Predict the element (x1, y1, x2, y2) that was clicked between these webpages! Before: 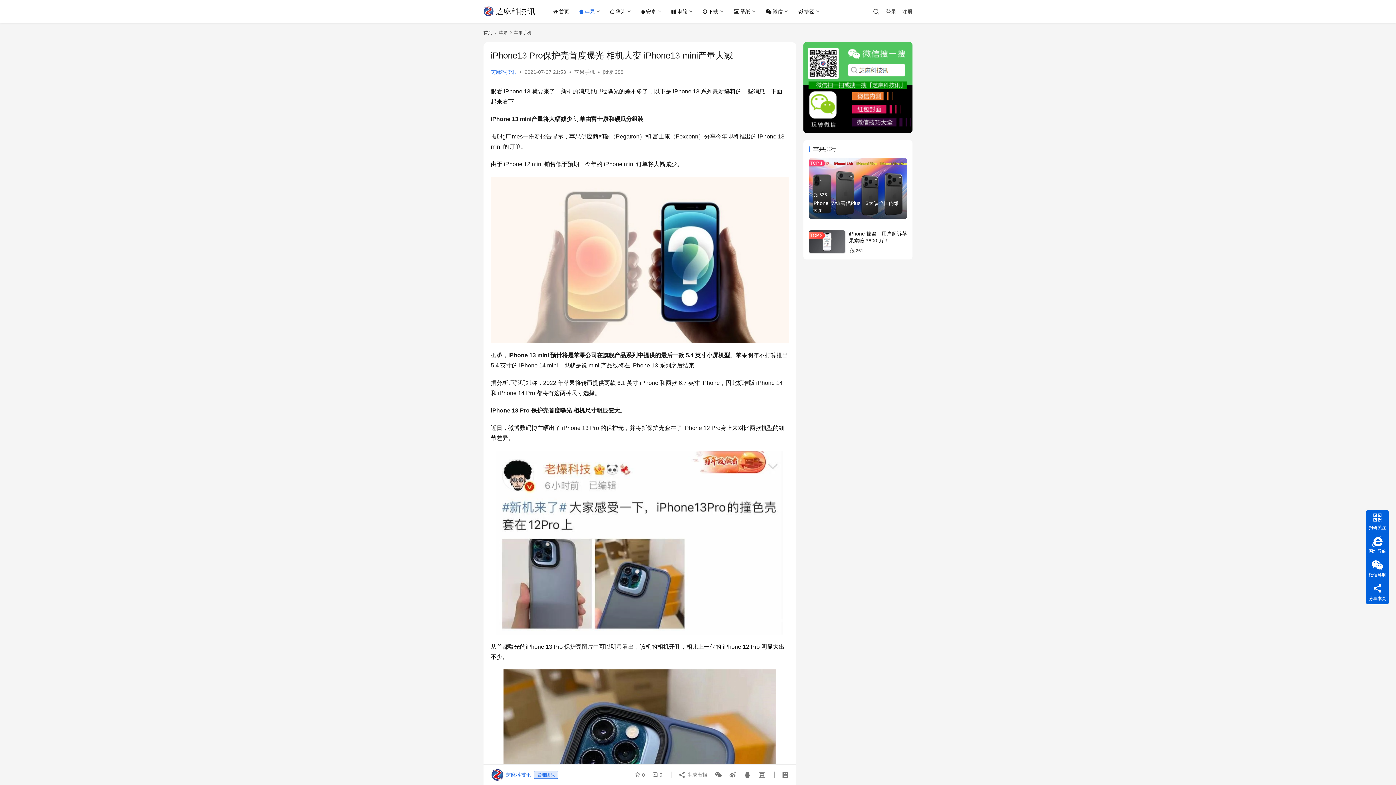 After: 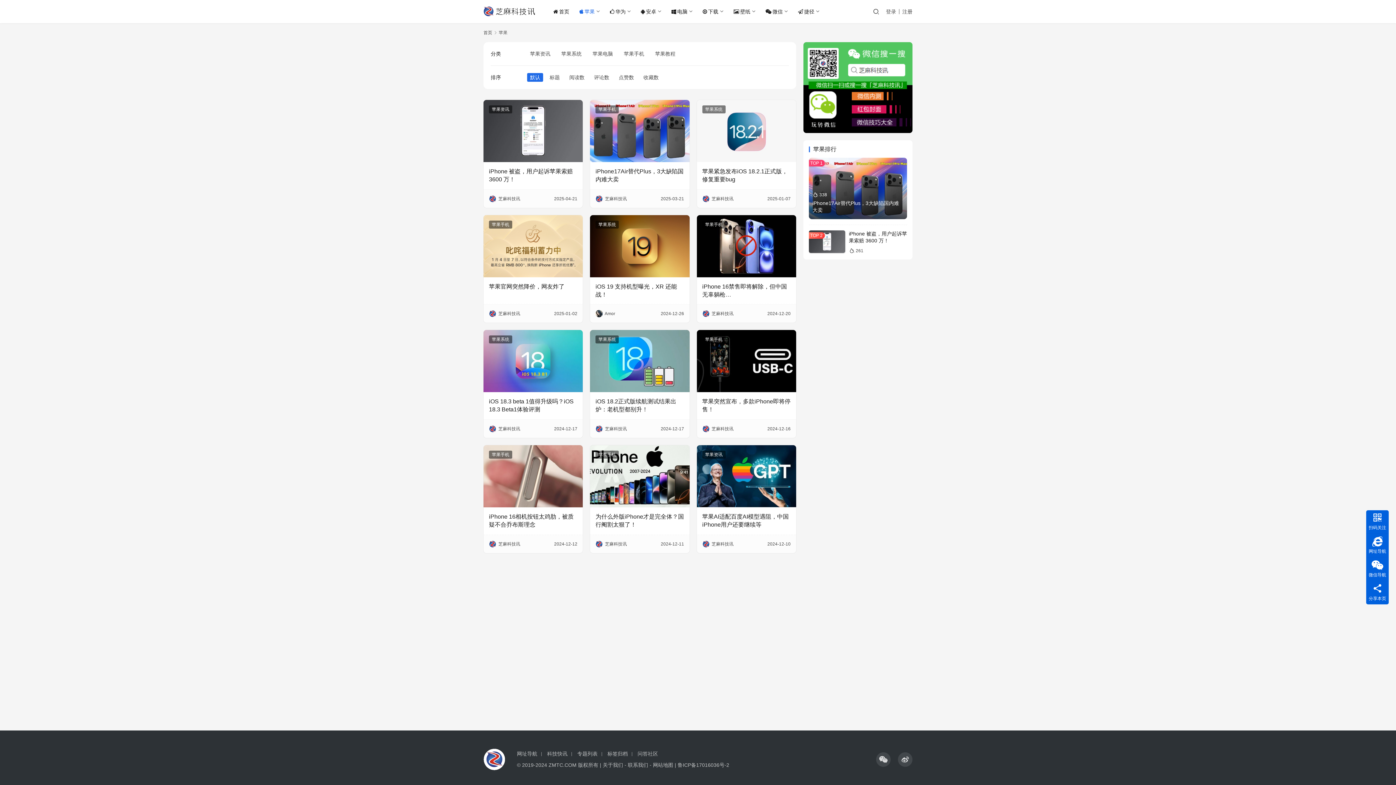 Action: label: 苹果 bbox: (498, 30, 507, 35)